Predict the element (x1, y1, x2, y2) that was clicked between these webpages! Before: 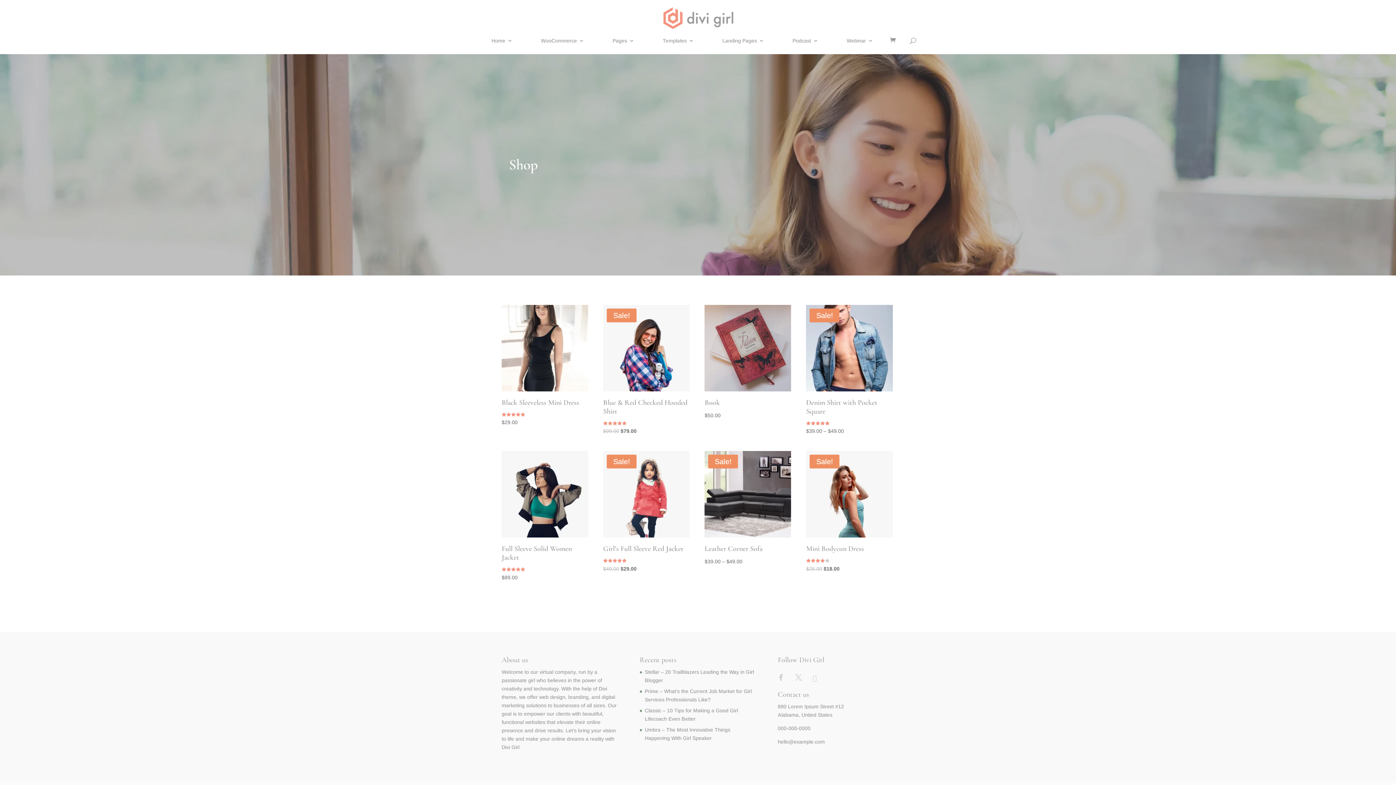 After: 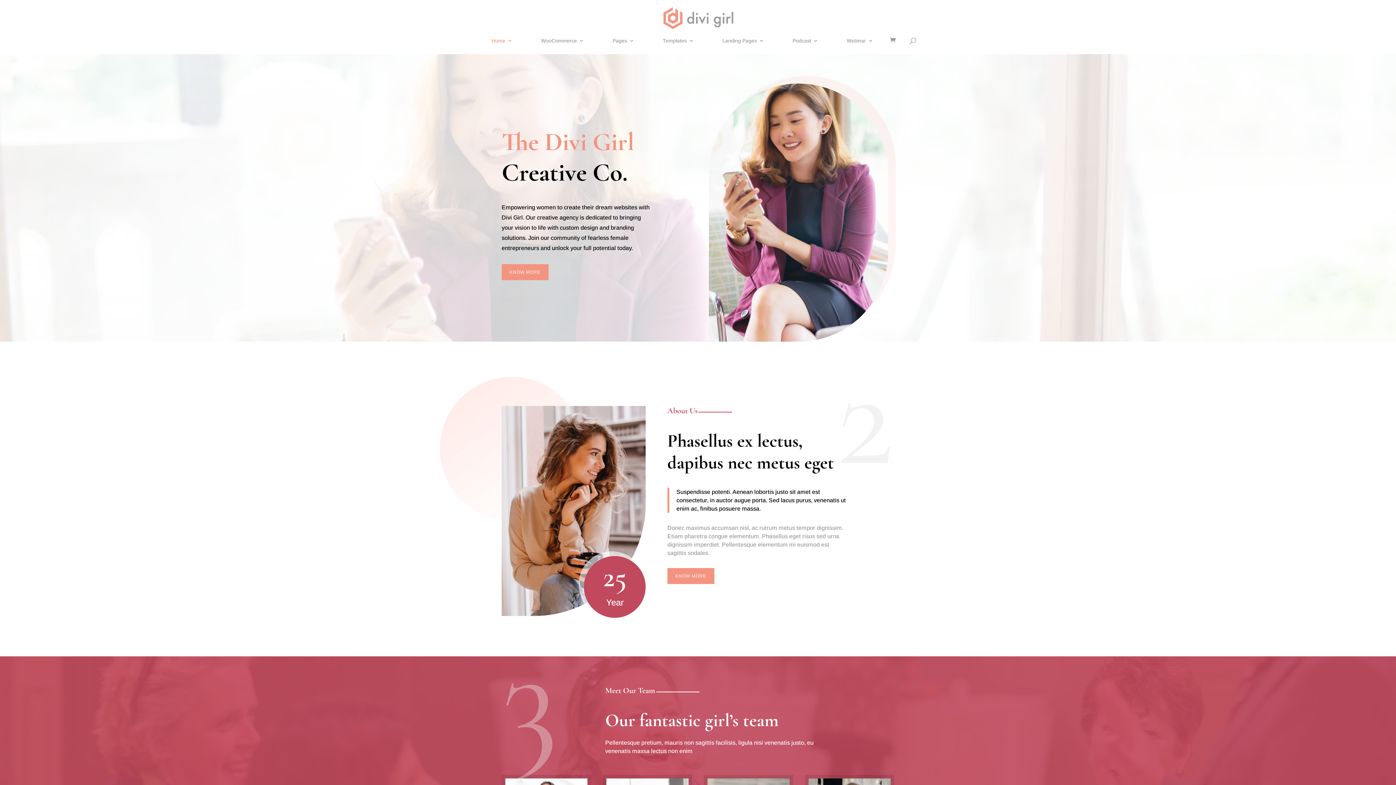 Action: label: Home bbox: (491, 38, 512, 54)